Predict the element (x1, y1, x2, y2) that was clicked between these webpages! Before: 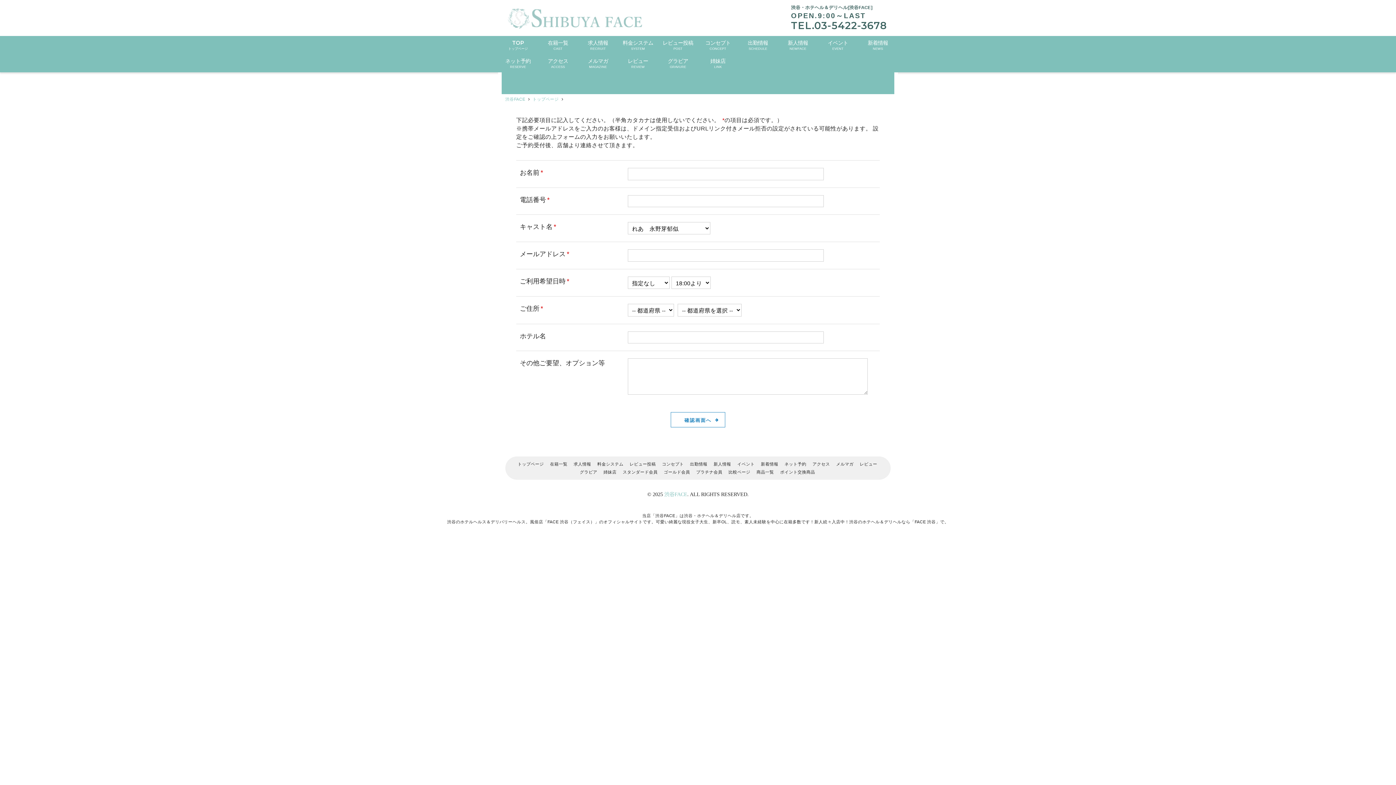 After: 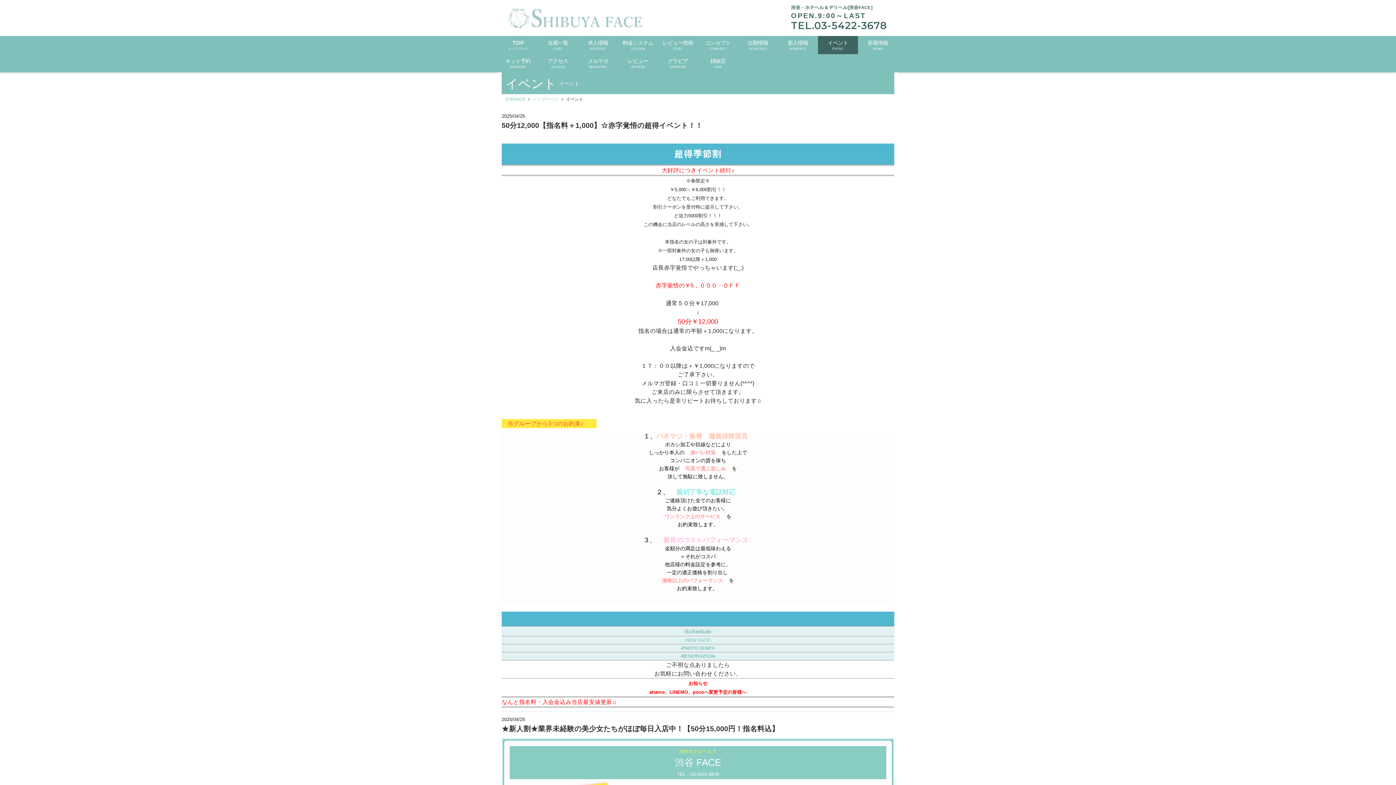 Action: label: イベント bbox: (737, 461, 754, 466)